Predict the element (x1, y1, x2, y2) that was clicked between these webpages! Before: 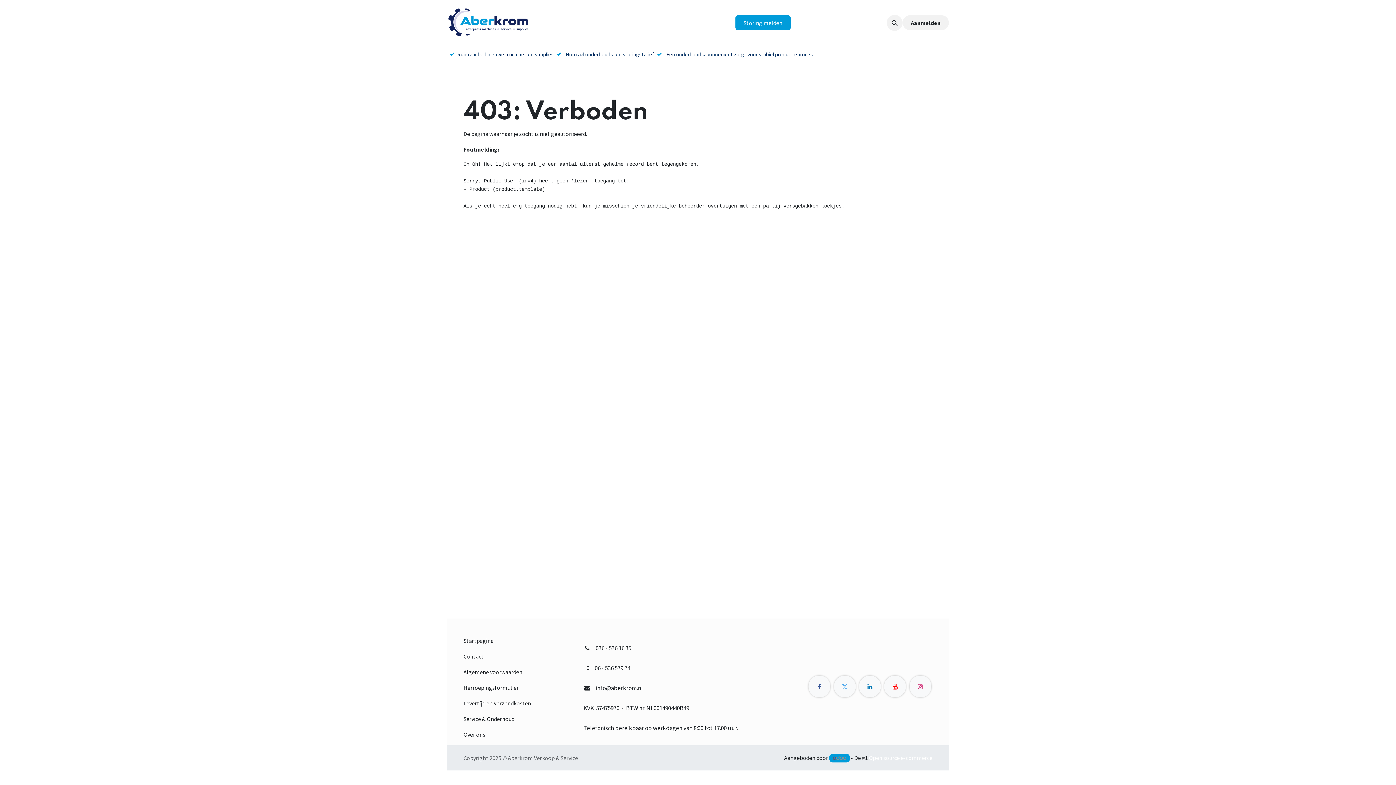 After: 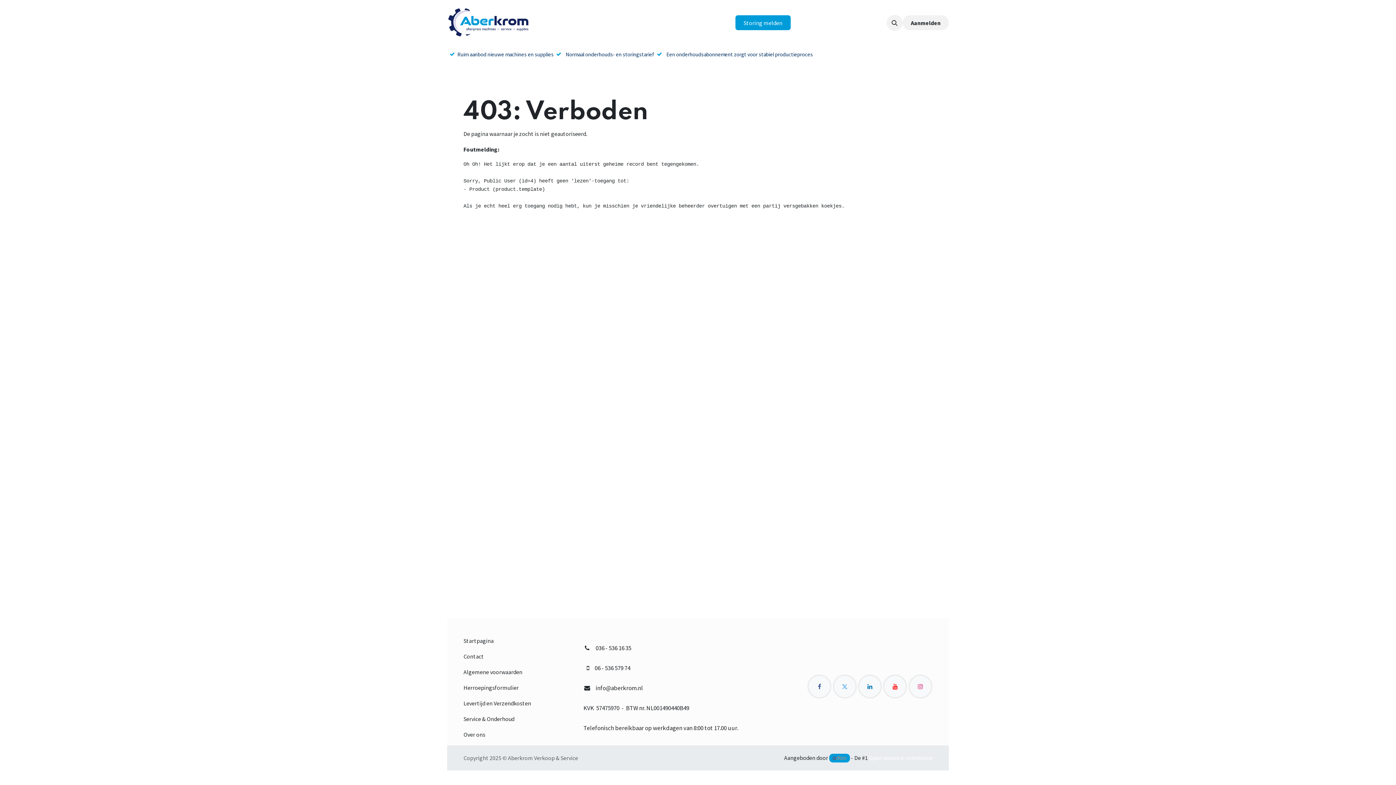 Action: bbox: (869, 754, 932, 761) label: Open source e-commerce